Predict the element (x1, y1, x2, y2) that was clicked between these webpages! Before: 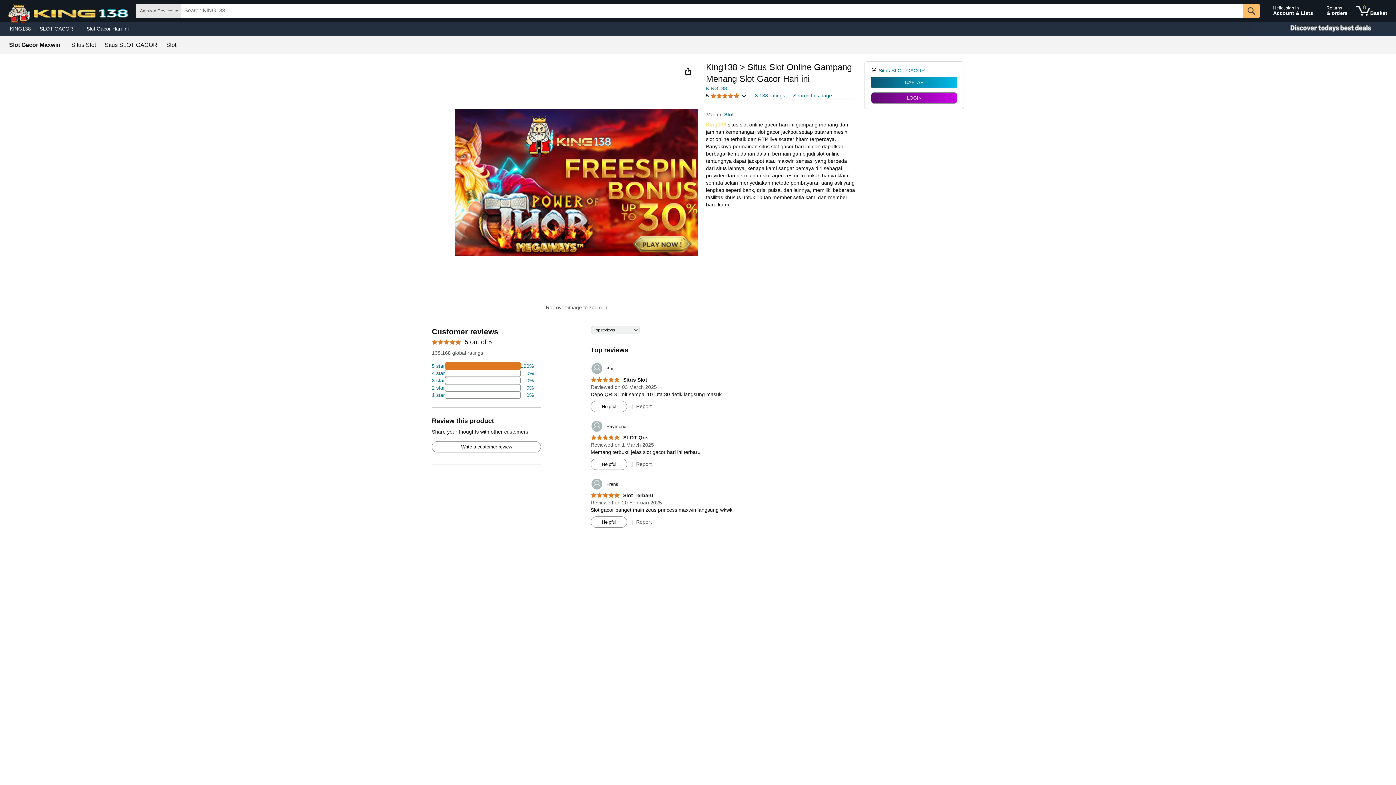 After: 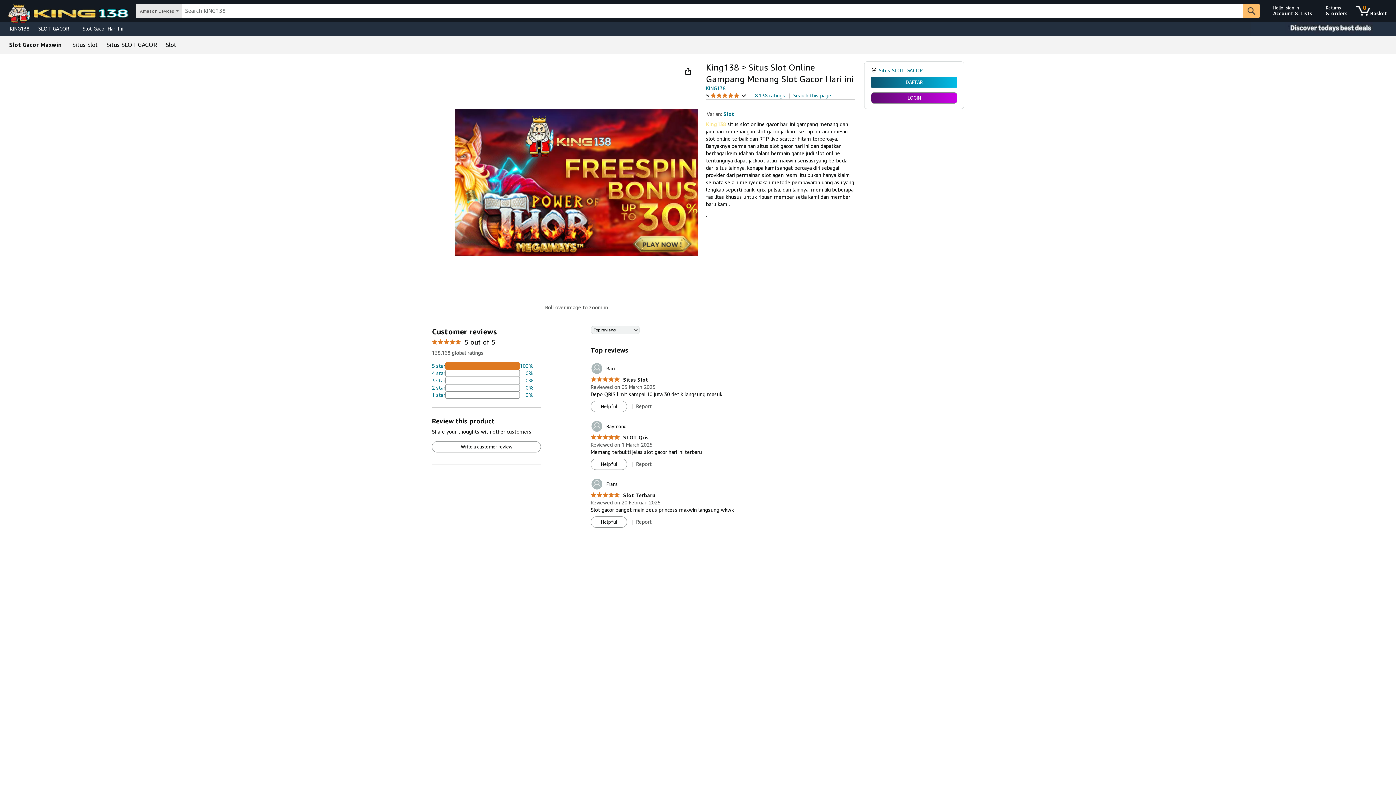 Action: label: 	Bari bbox: (590, 362, 614, 375)